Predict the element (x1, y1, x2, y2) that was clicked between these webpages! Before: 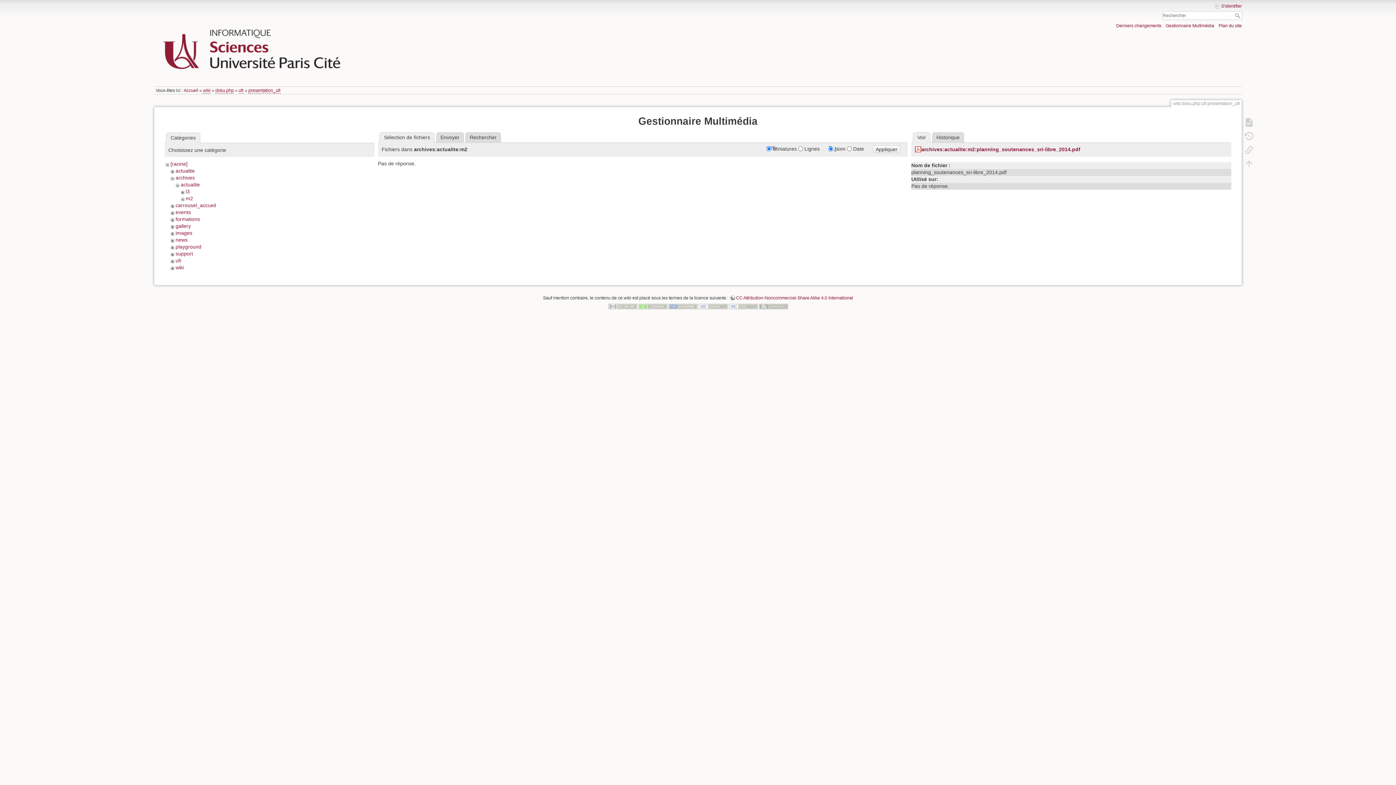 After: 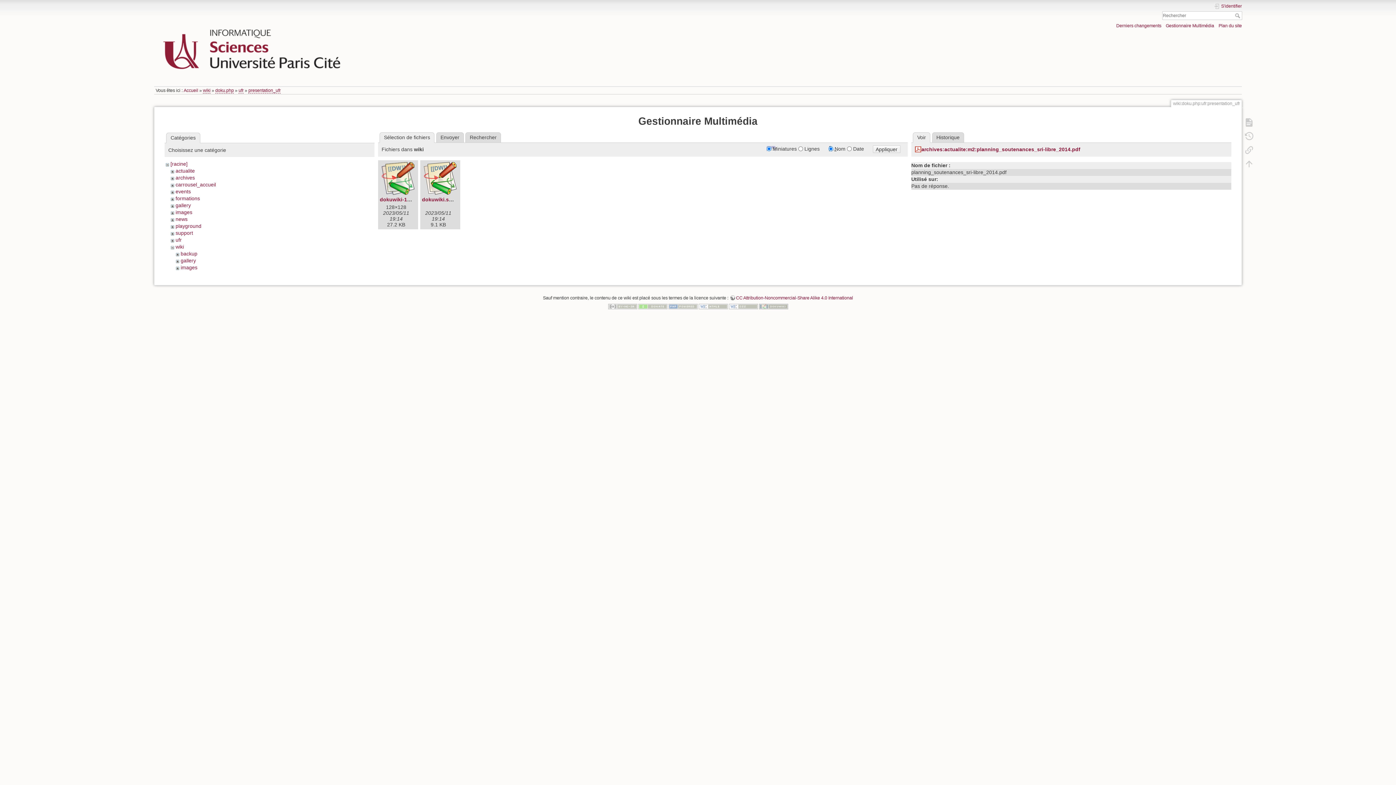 Action: label: wiki bbox: (175, 264, 183, 270)